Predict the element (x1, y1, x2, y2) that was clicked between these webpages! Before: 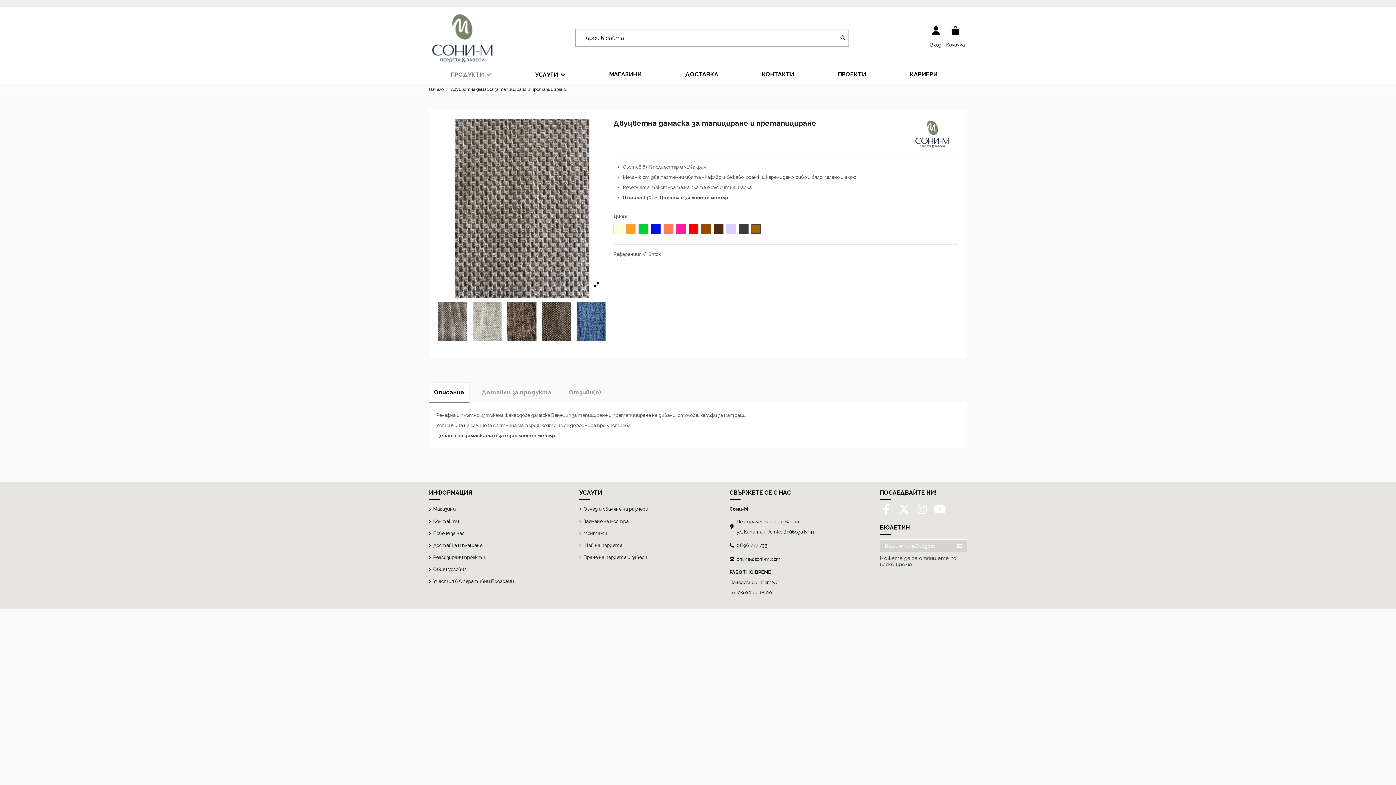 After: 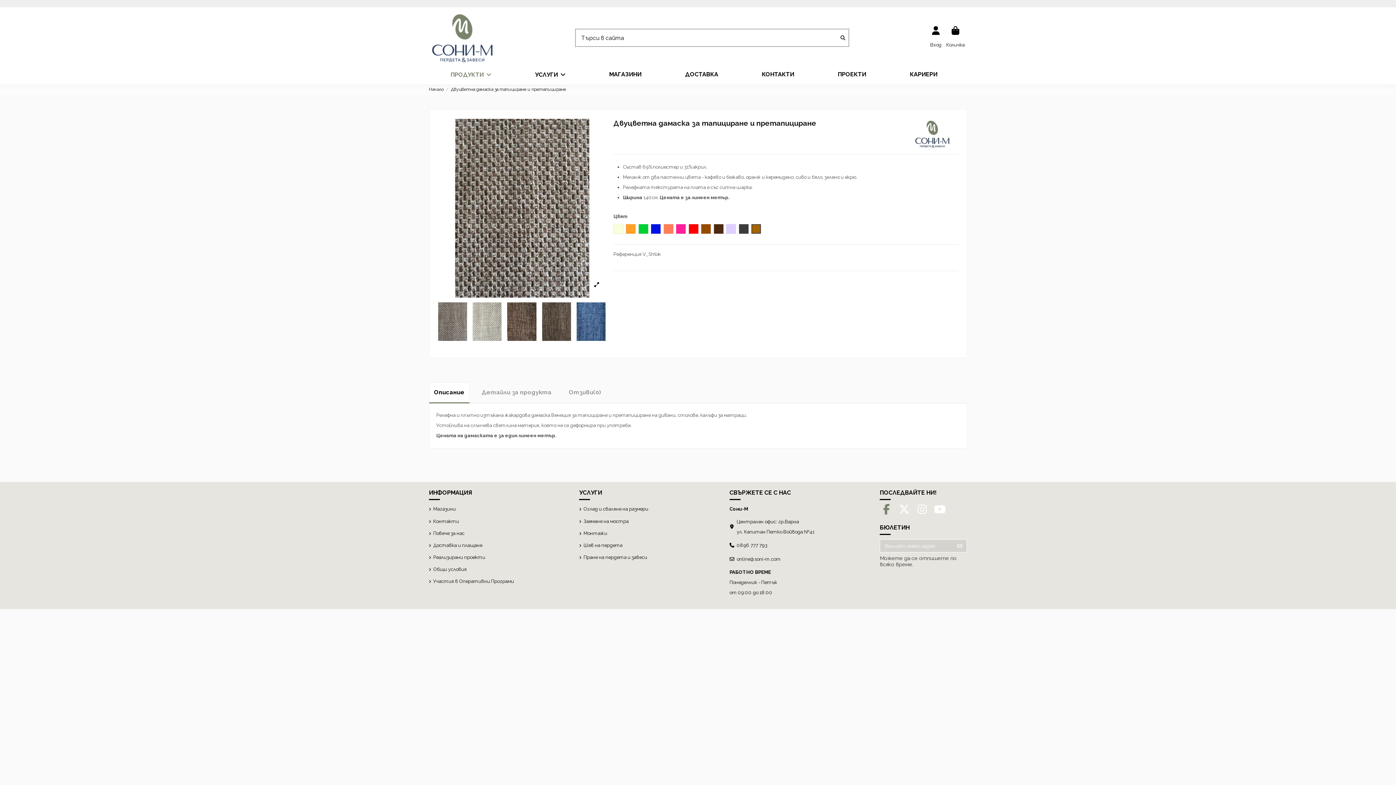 Action: bbox: (880, 503, 893, 516)